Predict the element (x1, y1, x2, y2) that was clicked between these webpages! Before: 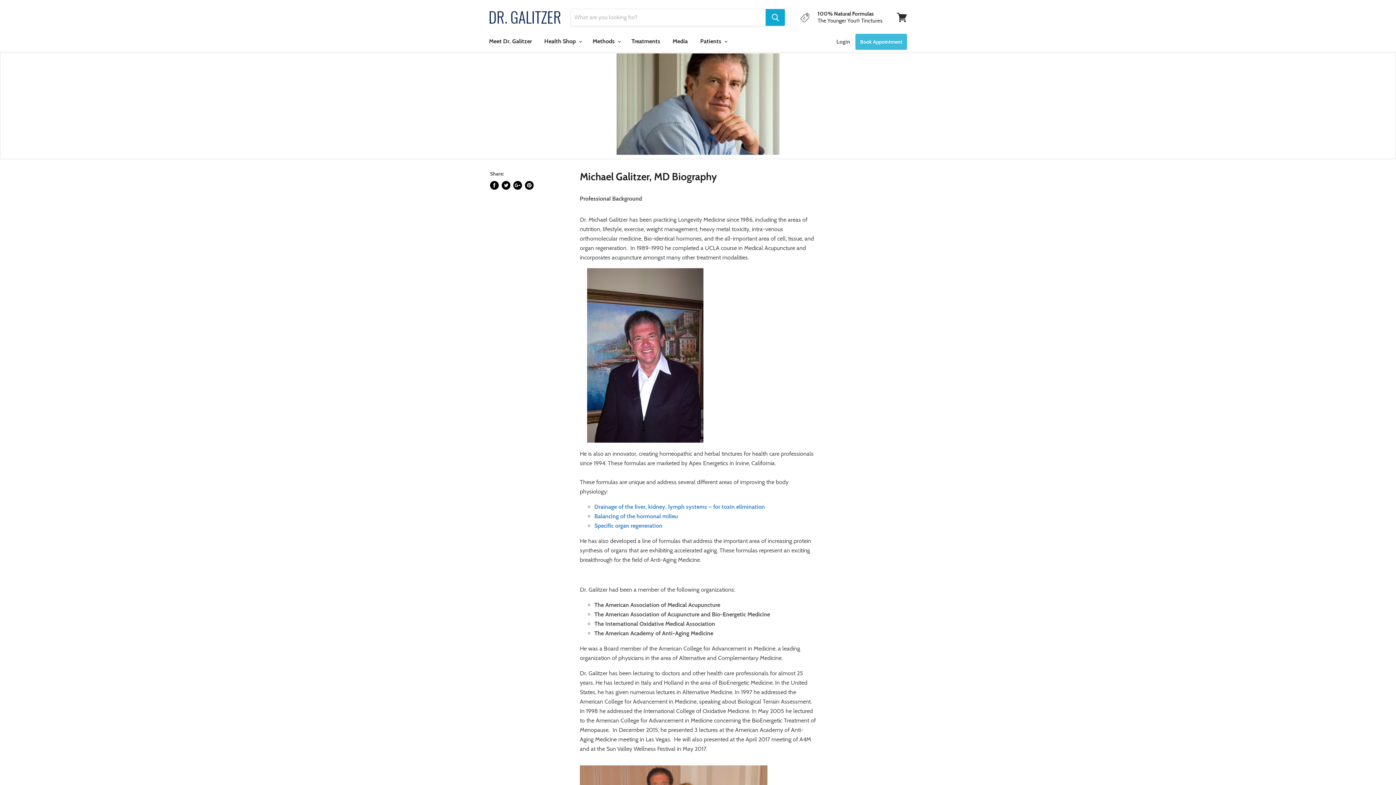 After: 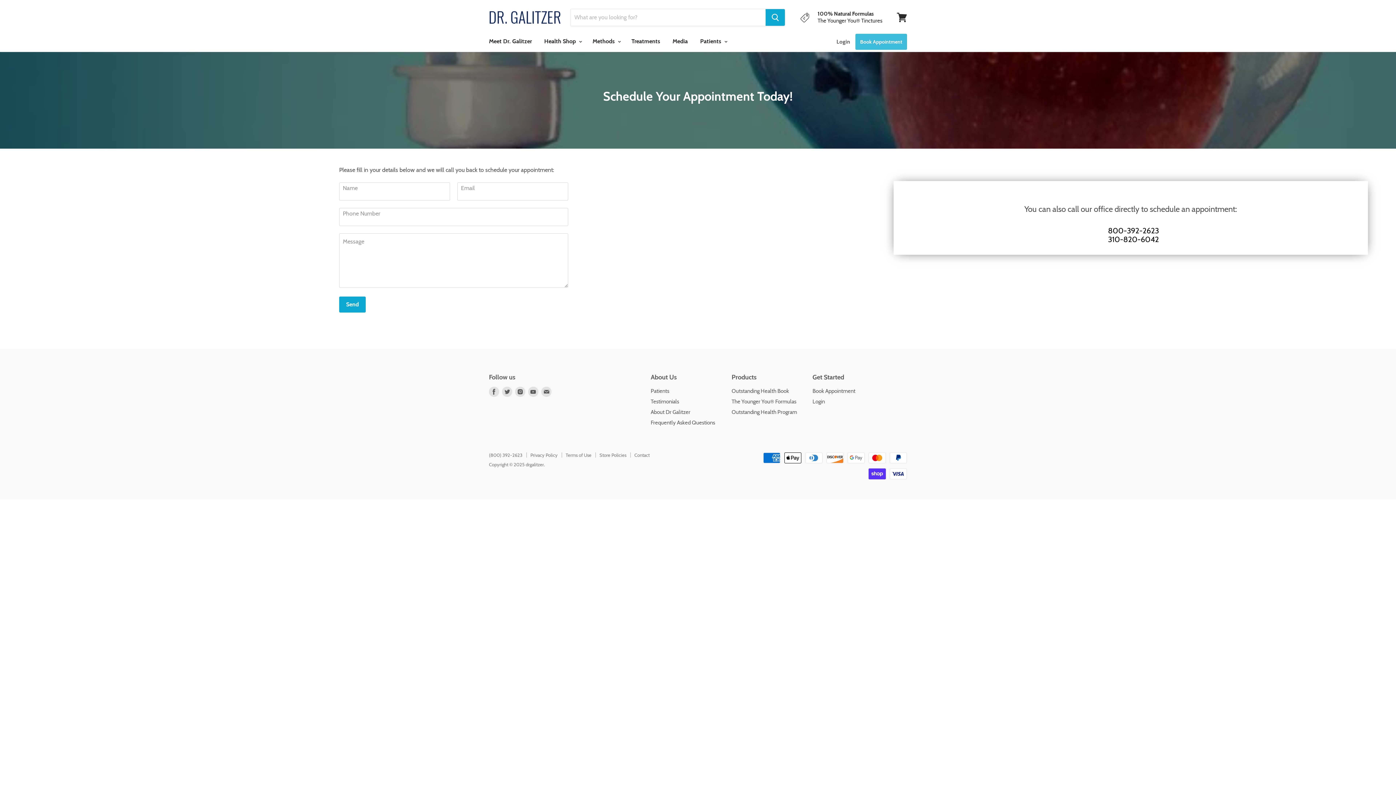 Action: label: Book Appointment bbox: (855, 33, 907, 49)